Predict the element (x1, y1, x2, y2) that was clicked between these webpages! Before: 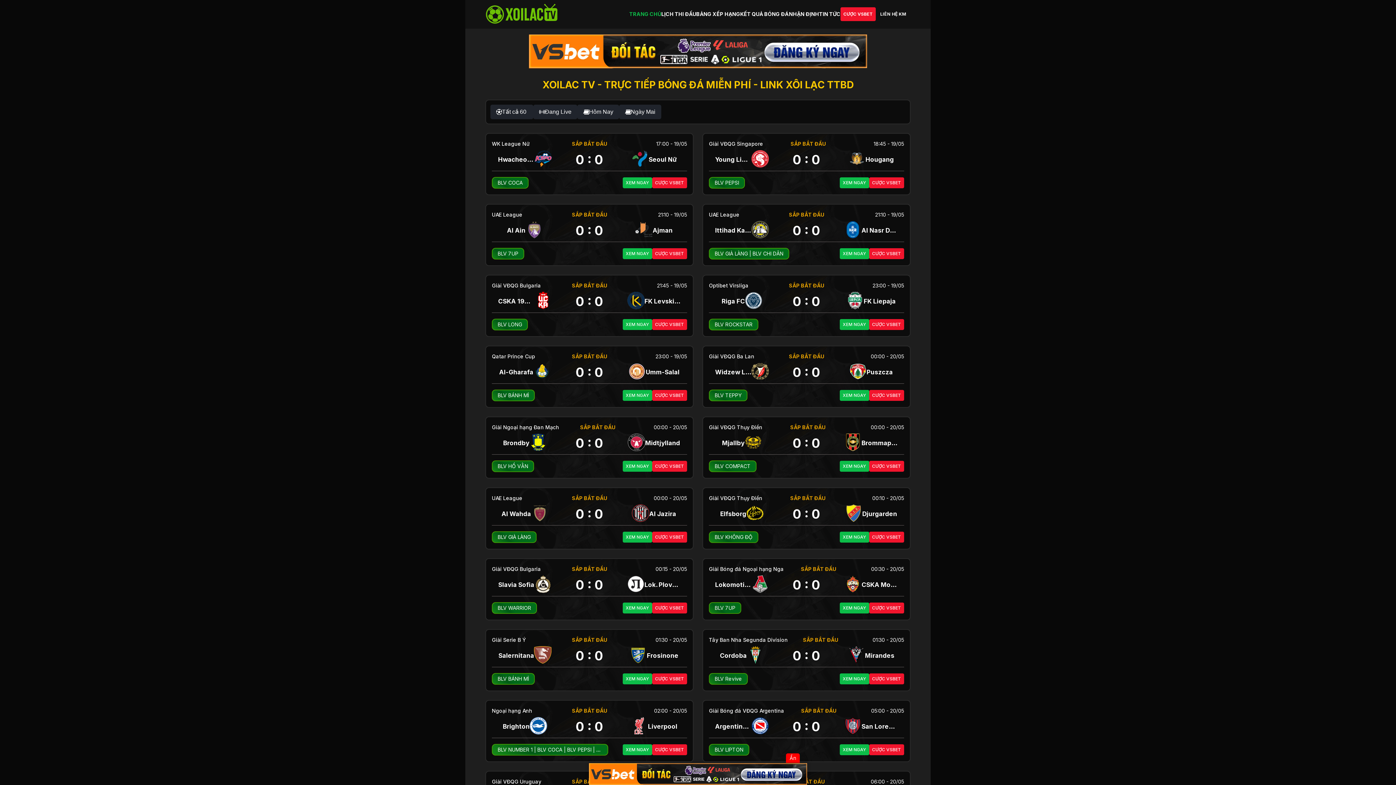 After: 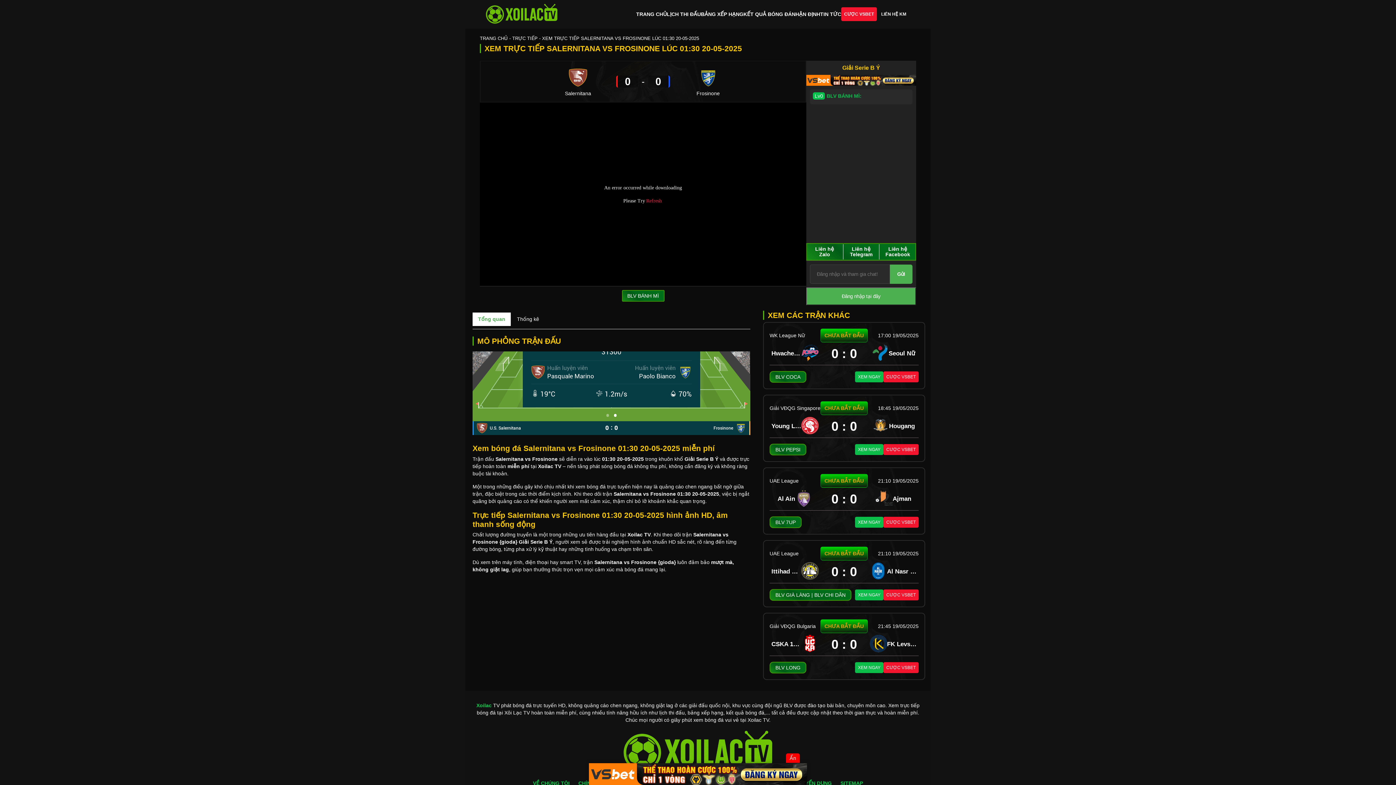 Action: label: BLV BÁNH MÌ bbox: (497, 675, 529, 682)